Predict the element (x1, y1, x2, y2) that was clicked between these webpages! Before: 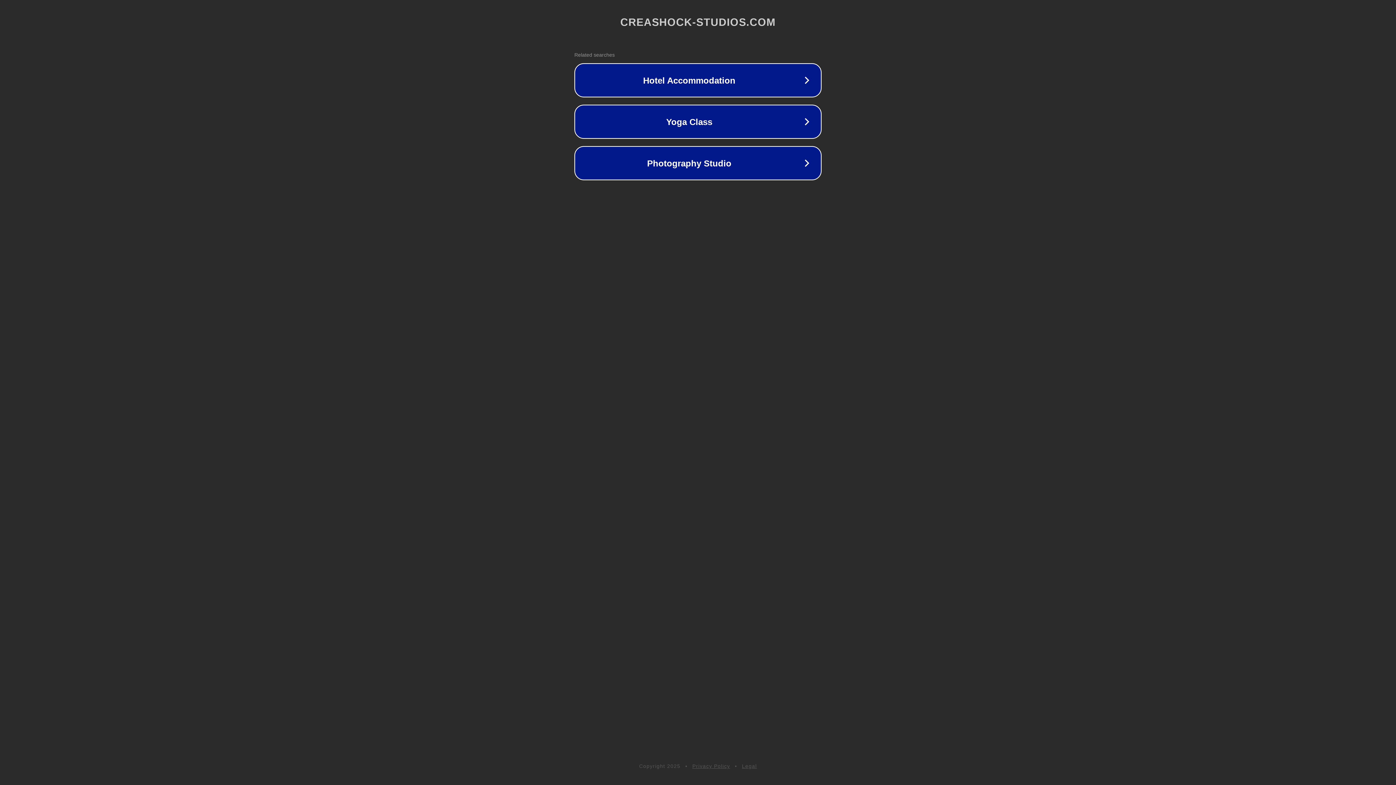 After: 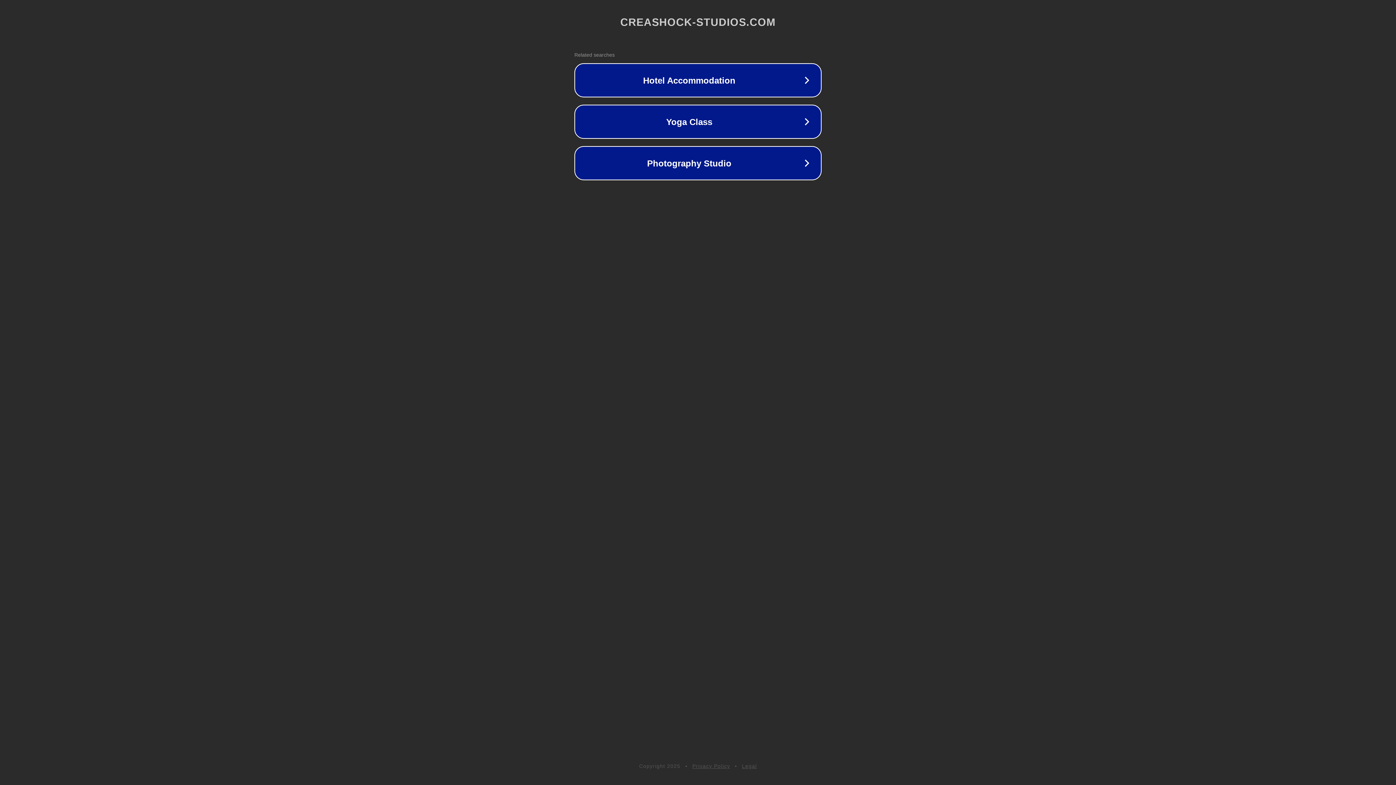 Action: bbox: (692, 763, 730, 769) label: Privacy Policy